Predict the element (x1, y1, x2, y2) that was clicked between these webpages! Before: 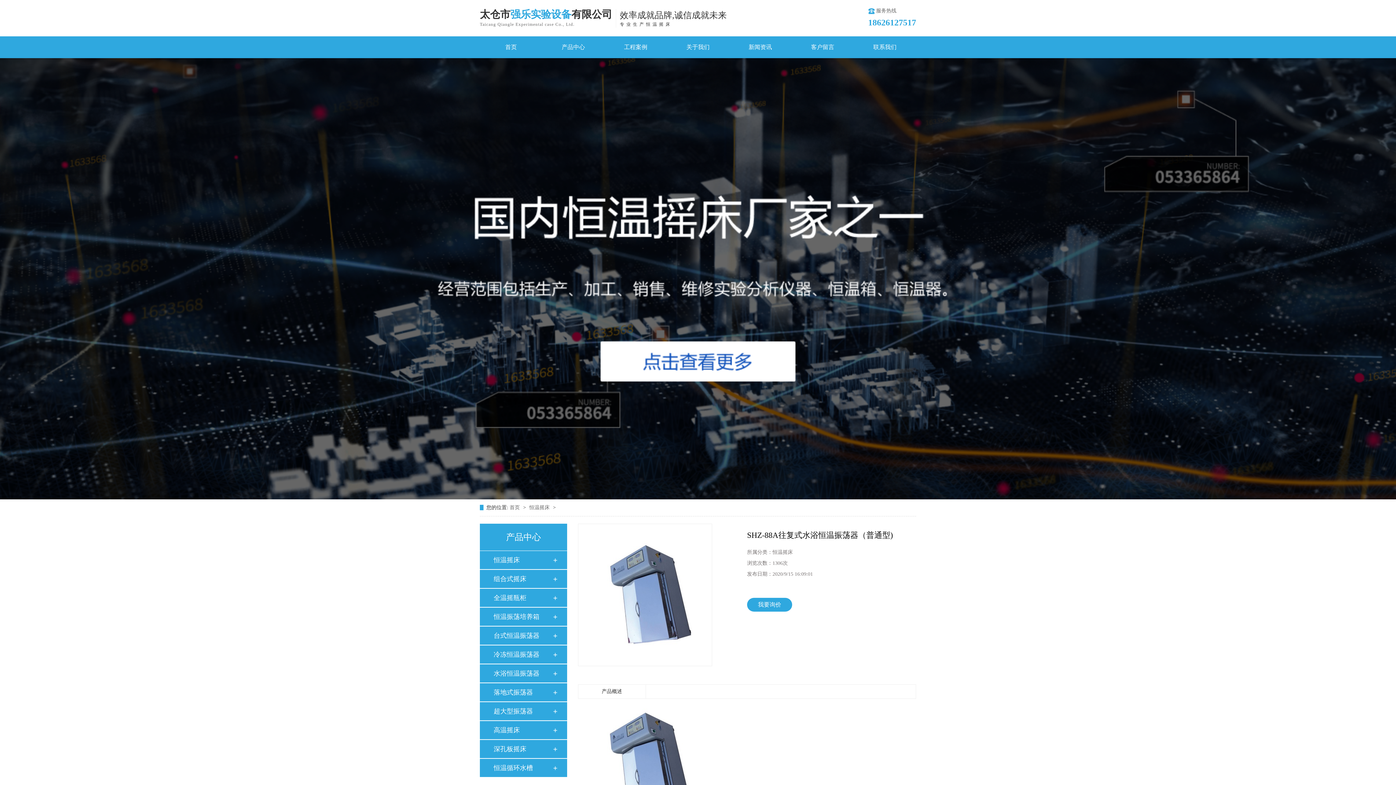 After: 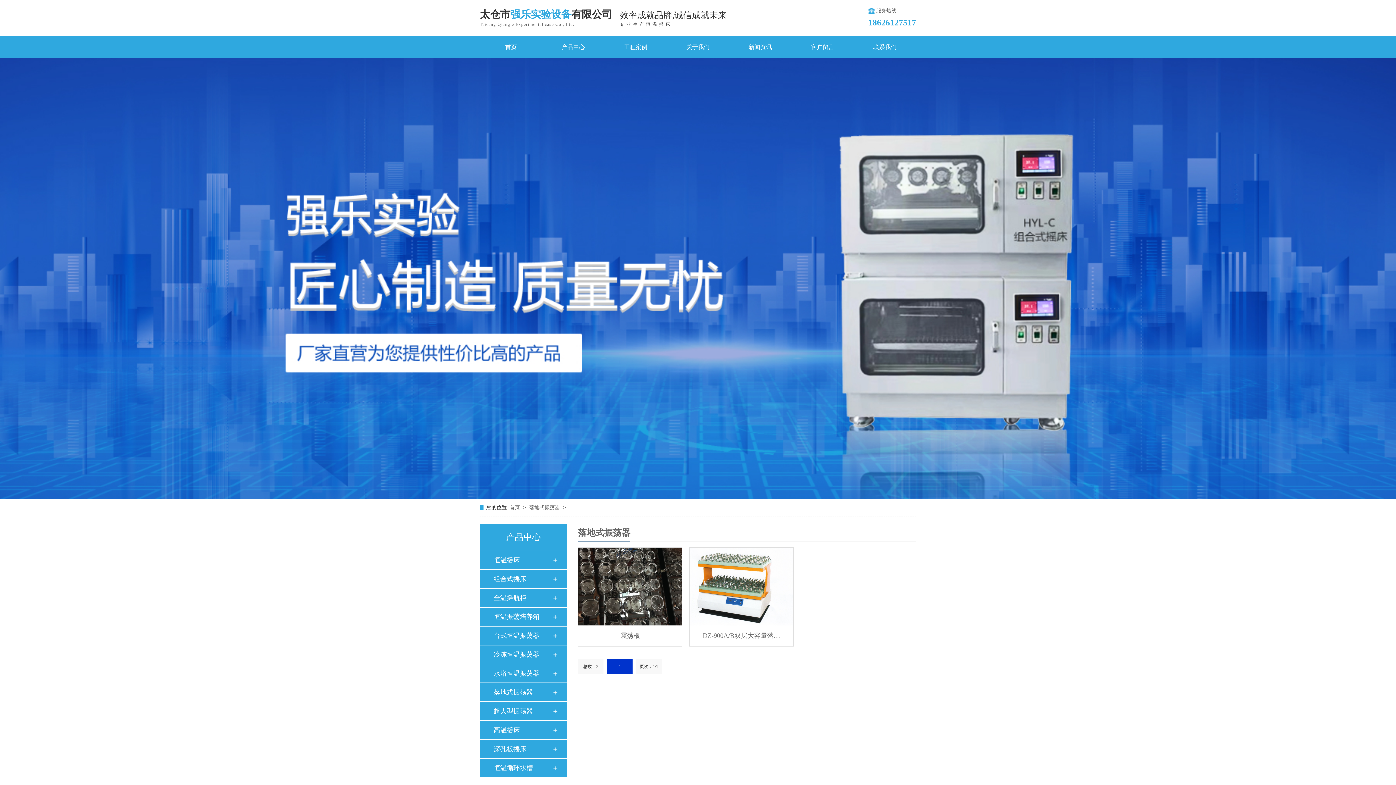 Action: label: 落地式振荡器 bbox: (493, 683, 552, 701)